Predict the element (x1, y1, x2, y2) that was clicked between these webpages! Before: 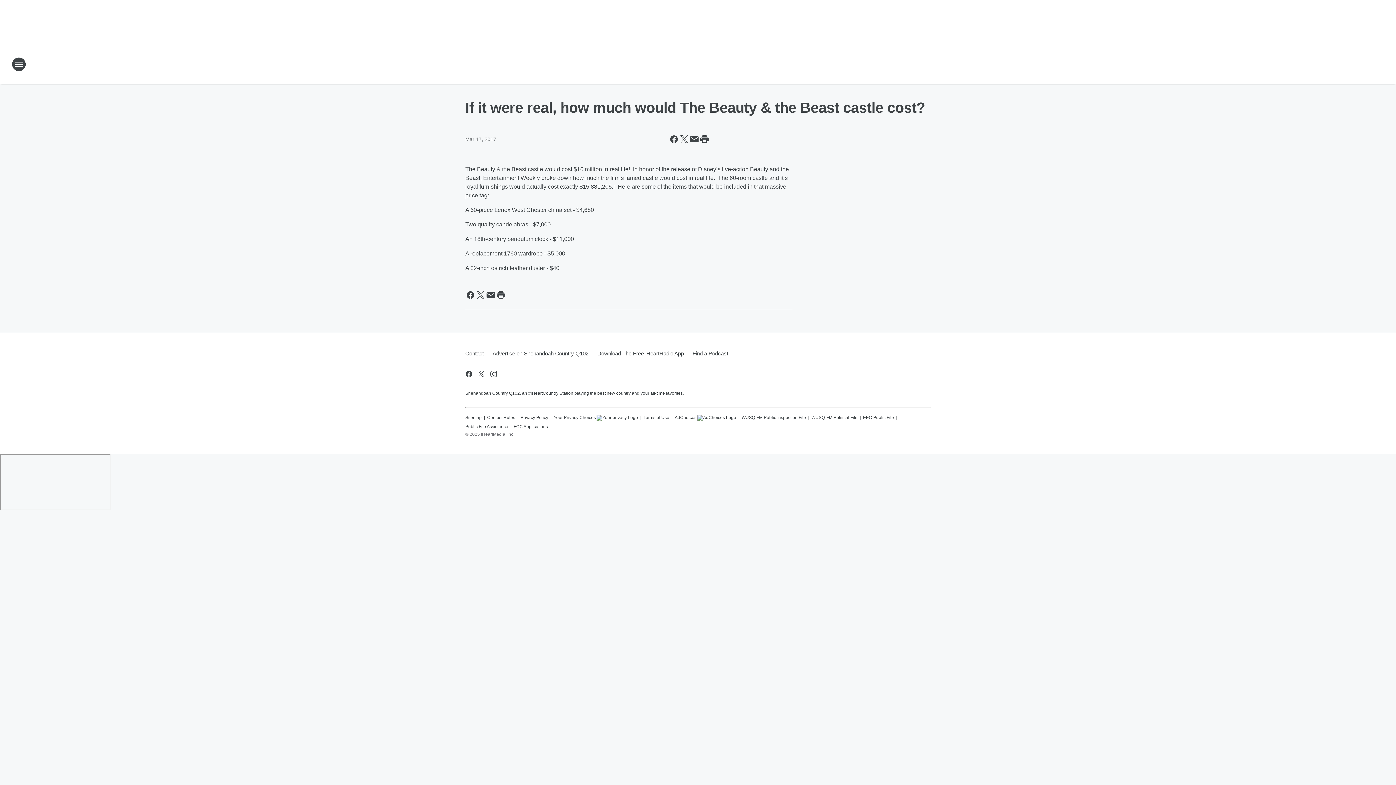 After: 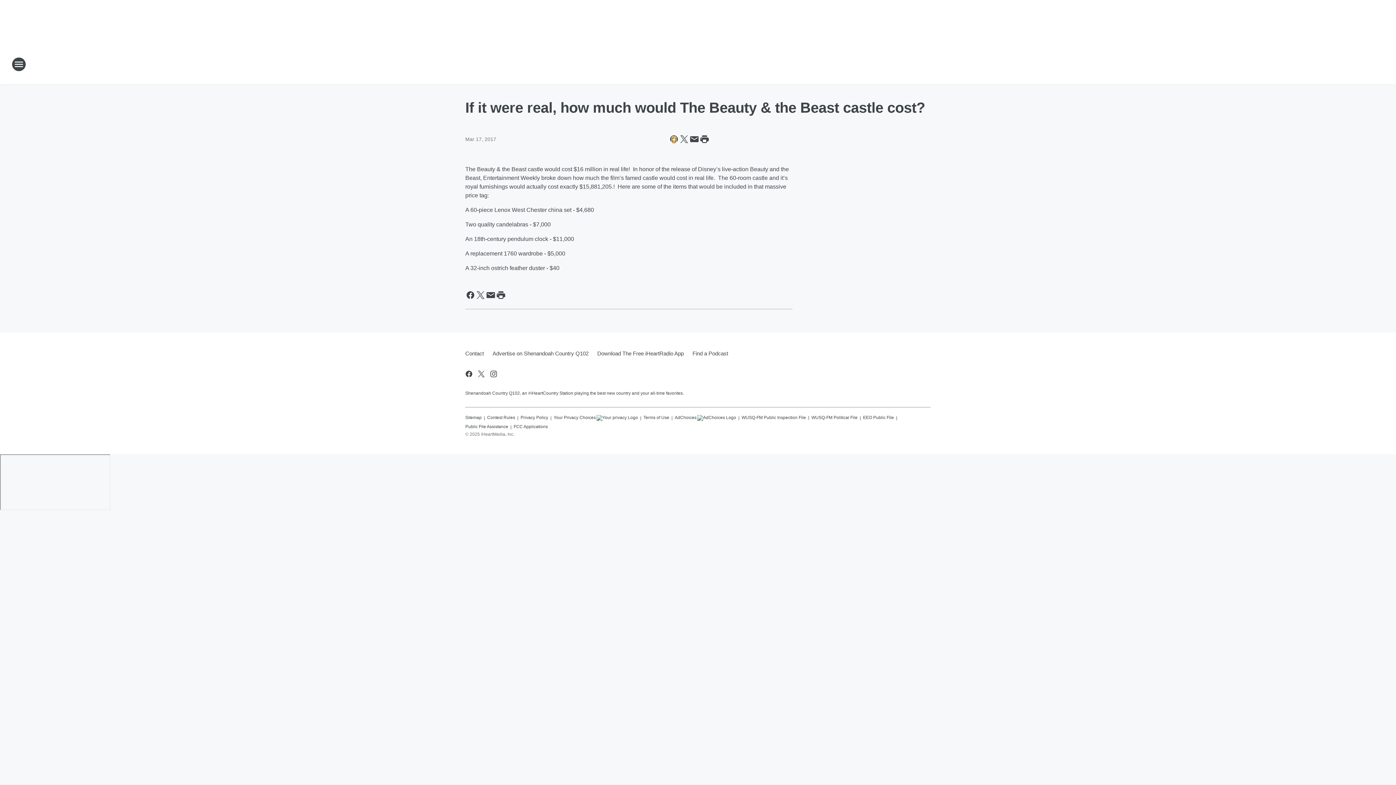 Action: bbox: (669, 134, 679, 144) label: Share this page on Facebook